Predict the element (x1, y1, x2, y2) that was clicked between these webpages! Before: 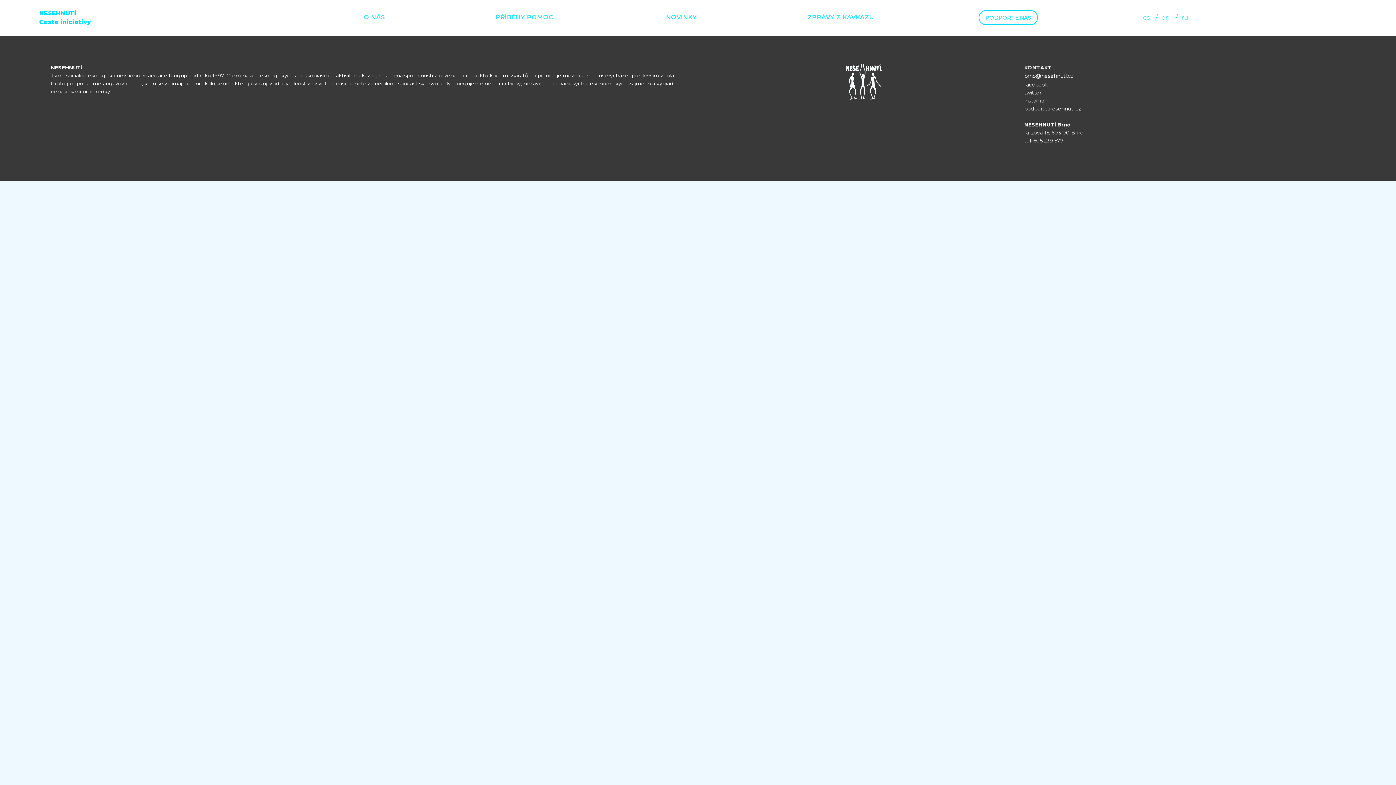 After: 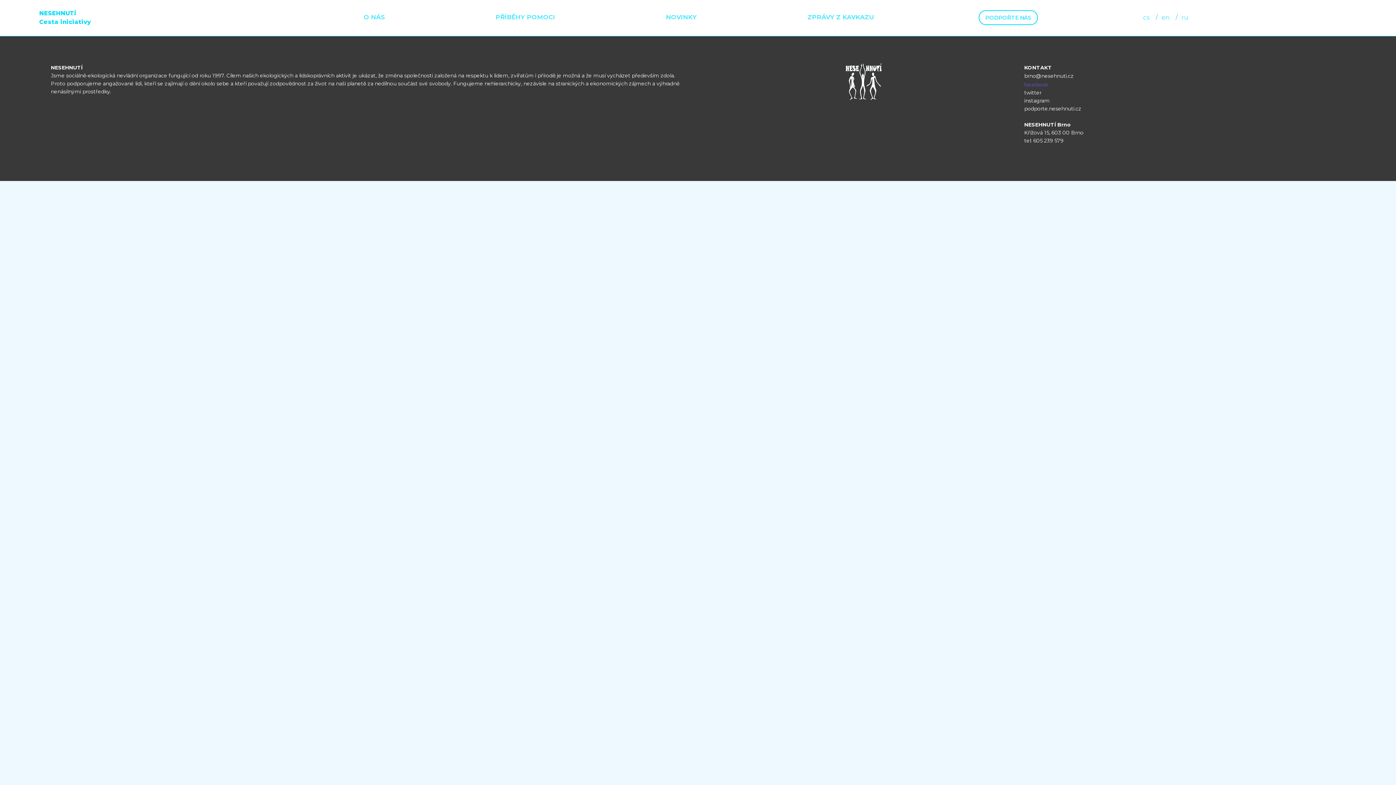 Action: label: facebook bbox: (1024, 81, 1048, 88)